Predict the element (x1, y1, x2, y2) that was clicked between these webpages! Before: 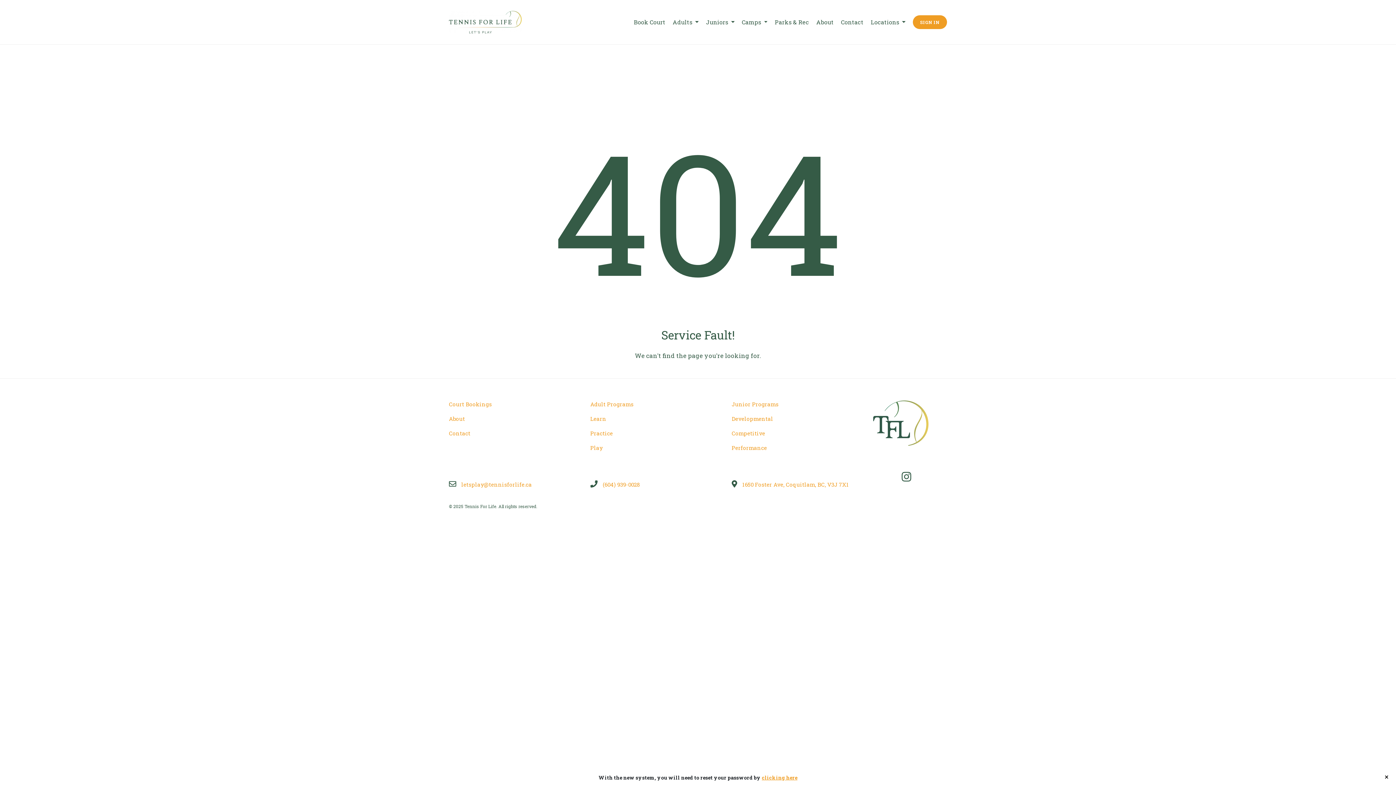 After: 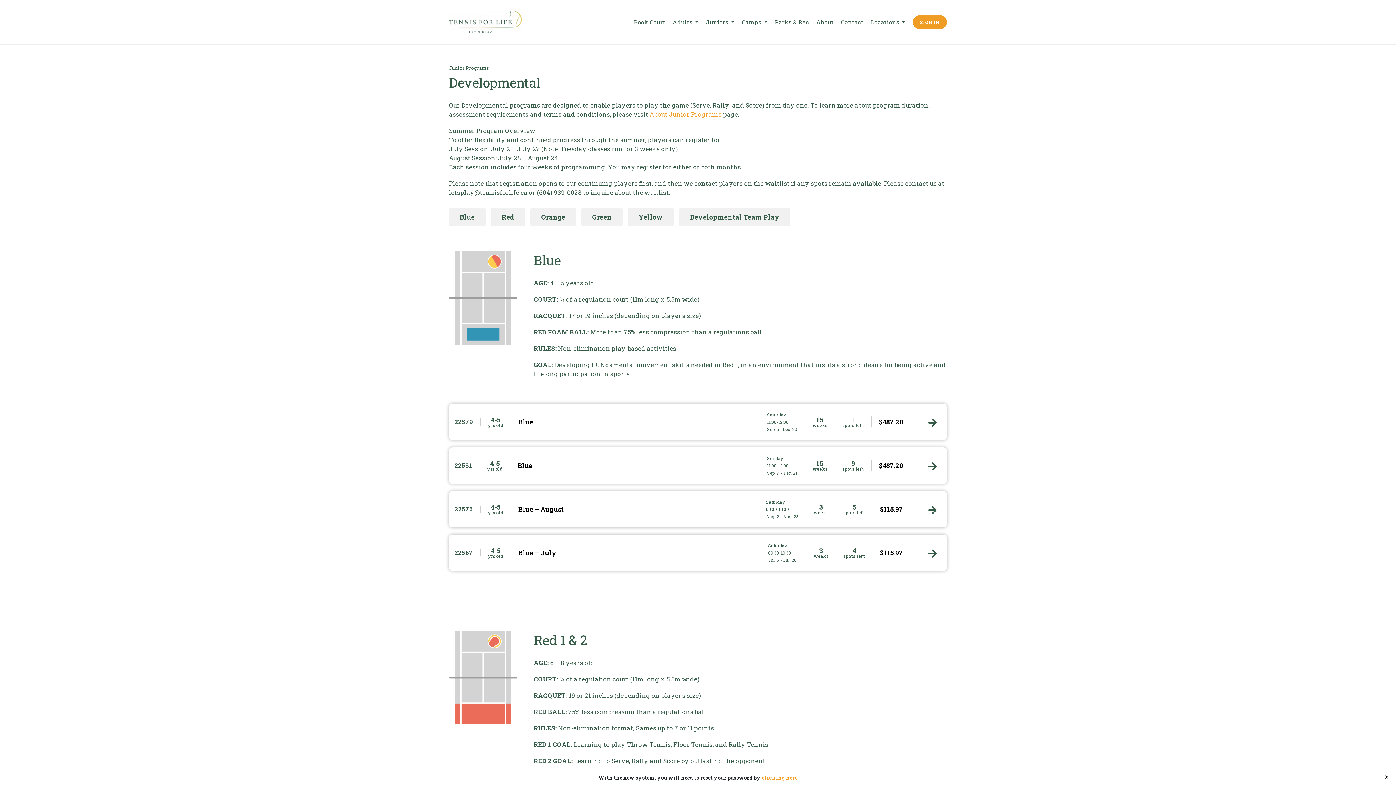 Action: bbox: (731, 415, 773, 422) label: Developmental